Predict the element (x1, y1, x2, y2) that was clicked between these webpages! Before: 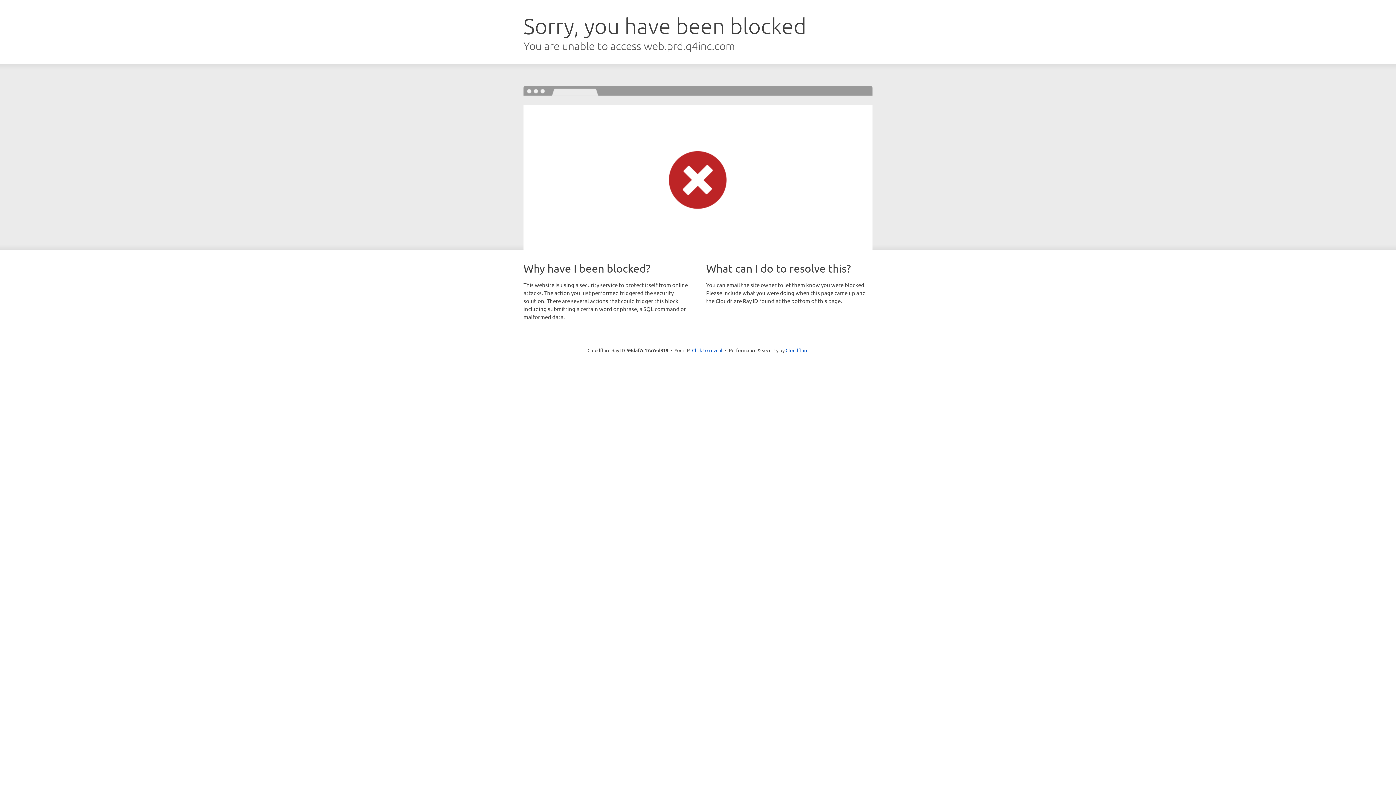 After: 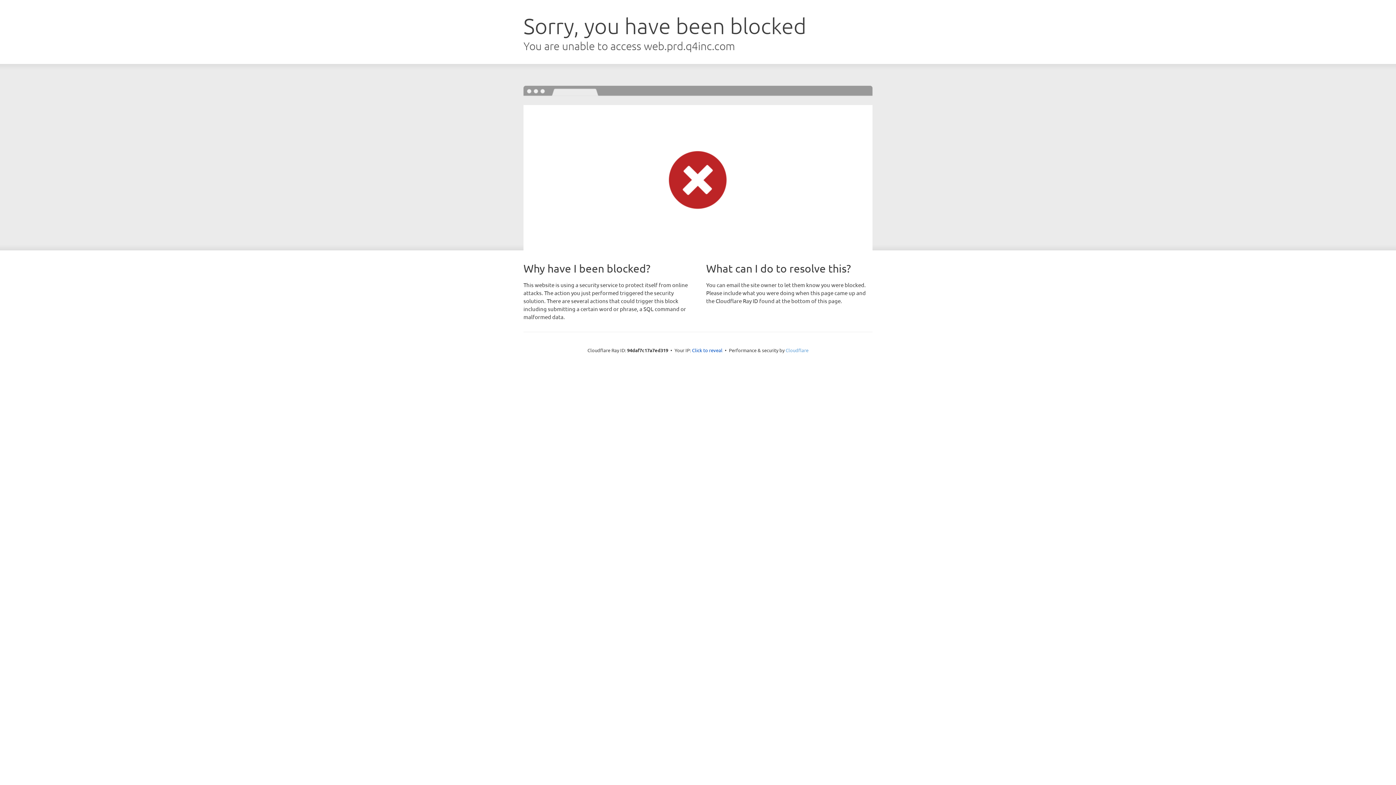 Action: label: Cloudflare bbox: (785, 347, 808, 353)